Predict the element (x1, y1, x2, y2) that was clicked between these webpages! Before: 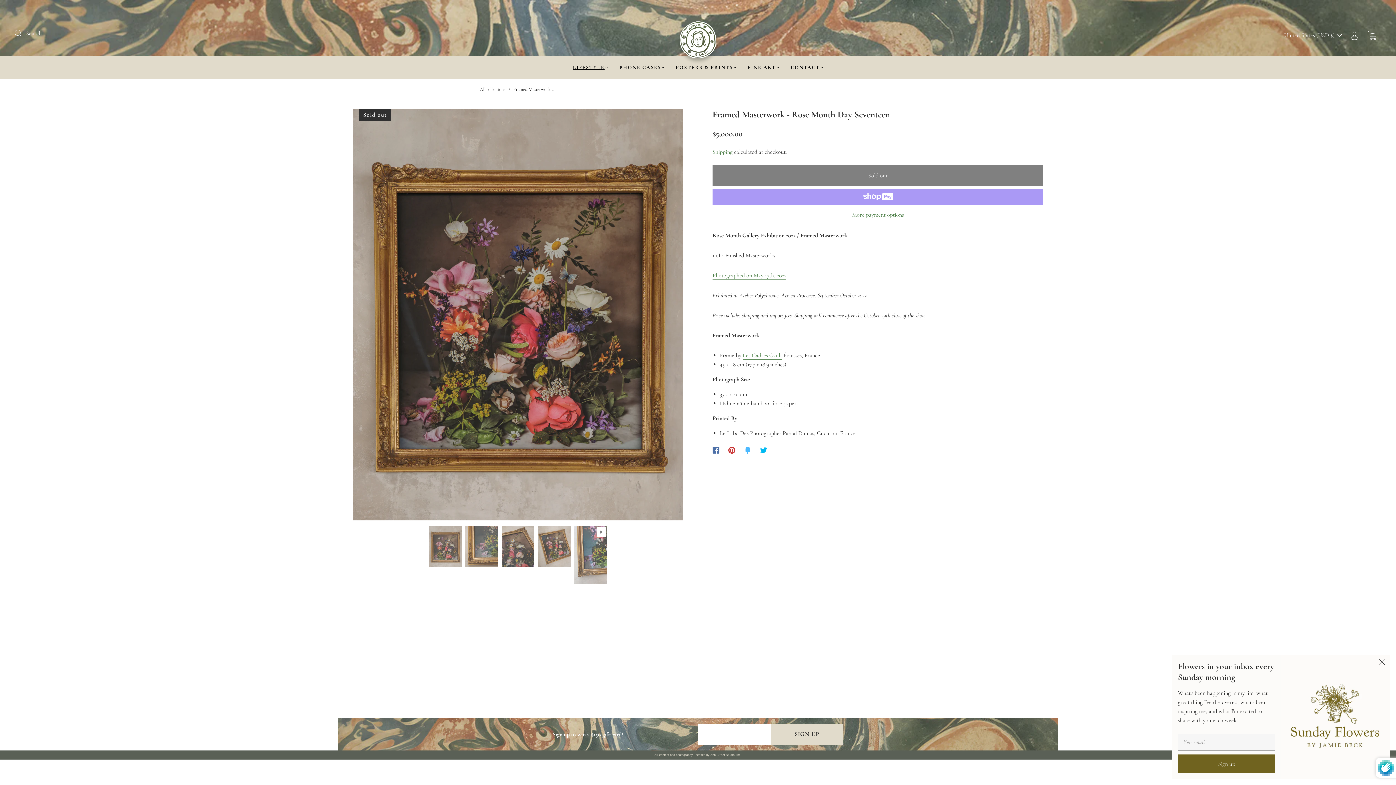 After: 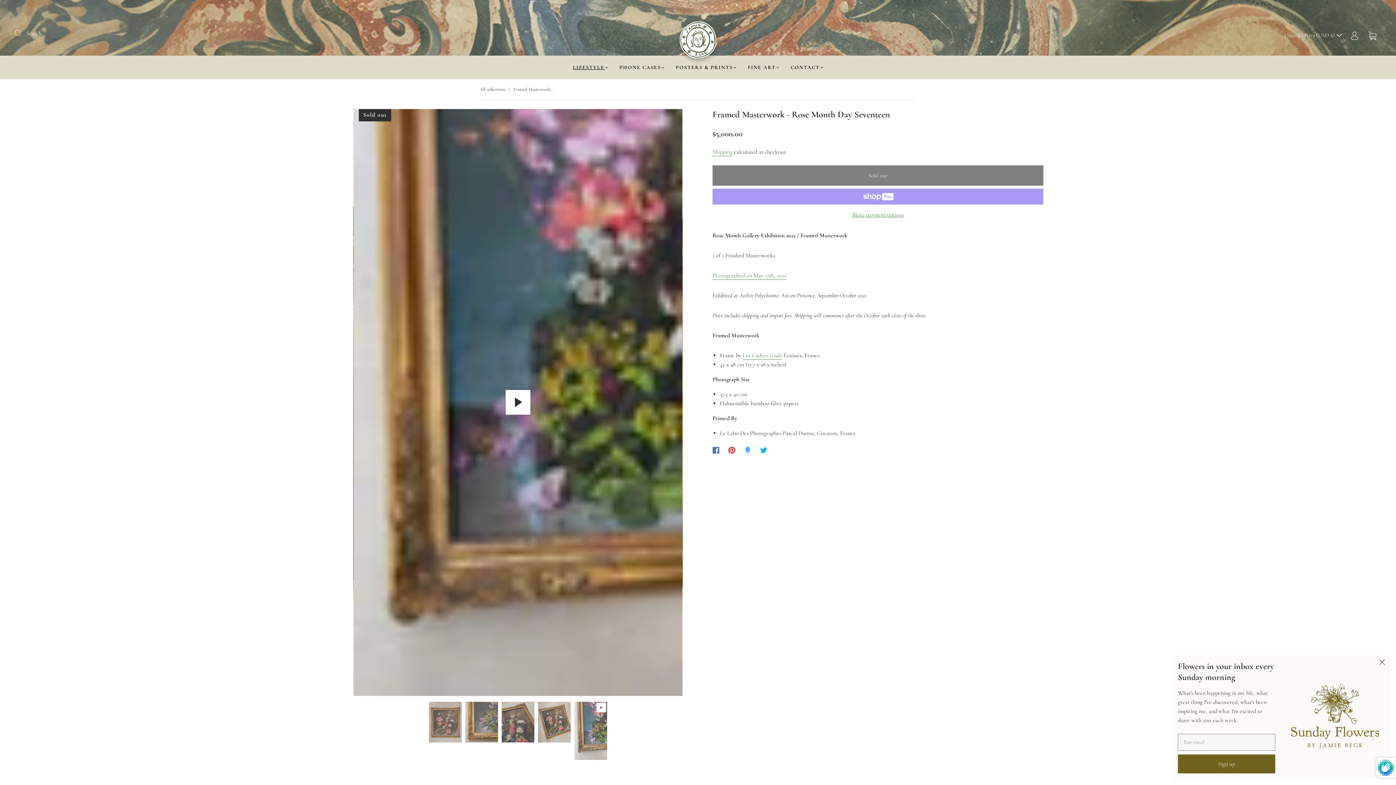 Action: bbox: (353, 109, 419, 523) label: Previous